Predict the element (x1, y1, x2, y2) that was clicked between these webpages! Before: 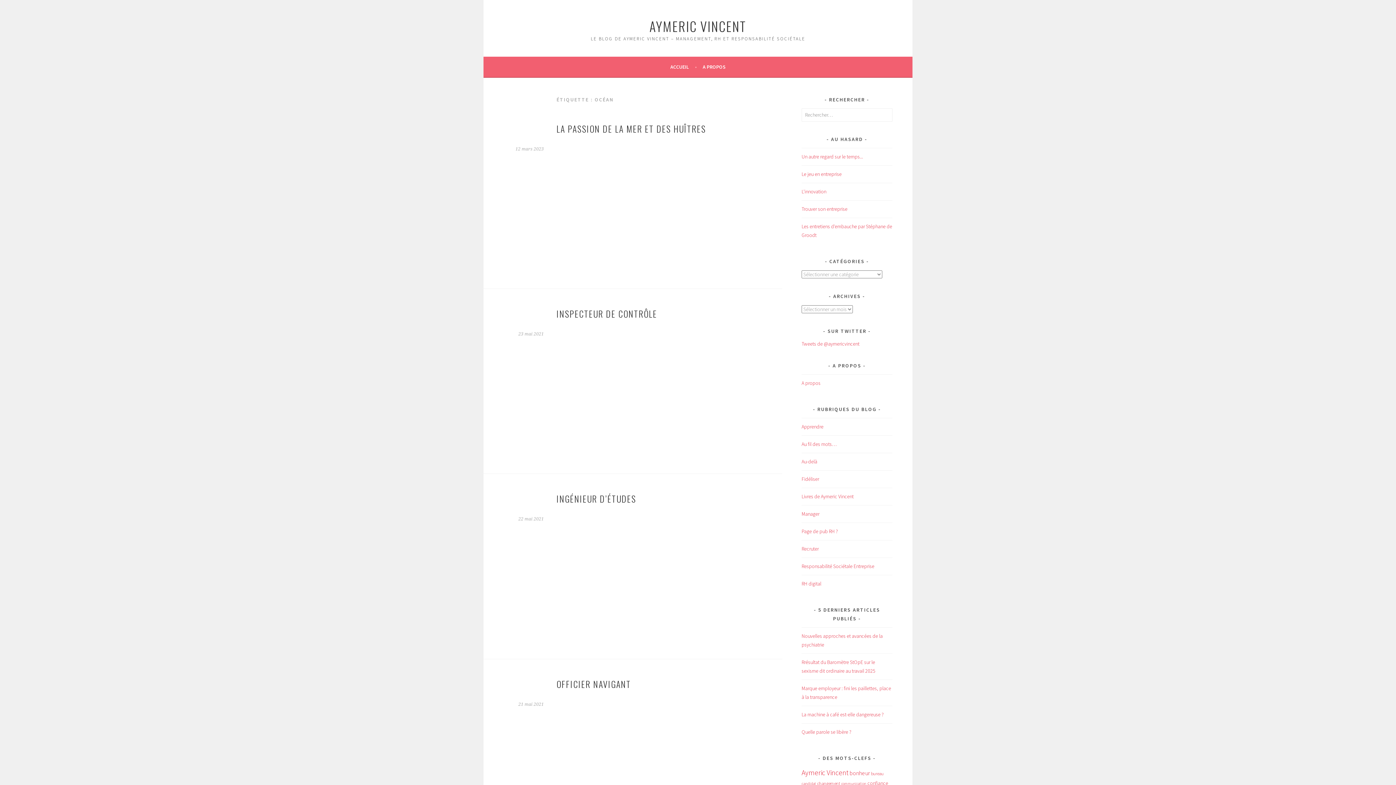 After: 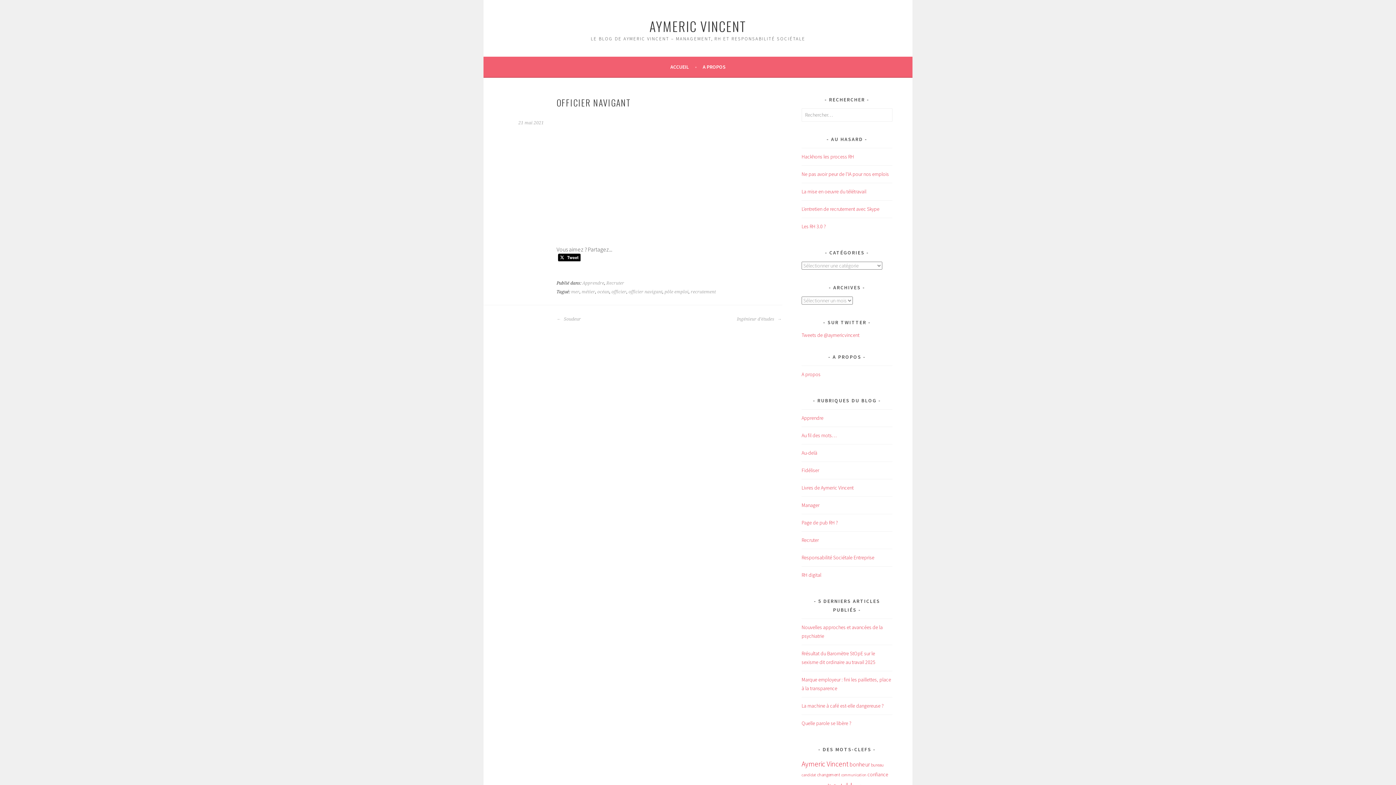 Action: label: 21 mai 2021 bbox: (518, 702, 544, 707)